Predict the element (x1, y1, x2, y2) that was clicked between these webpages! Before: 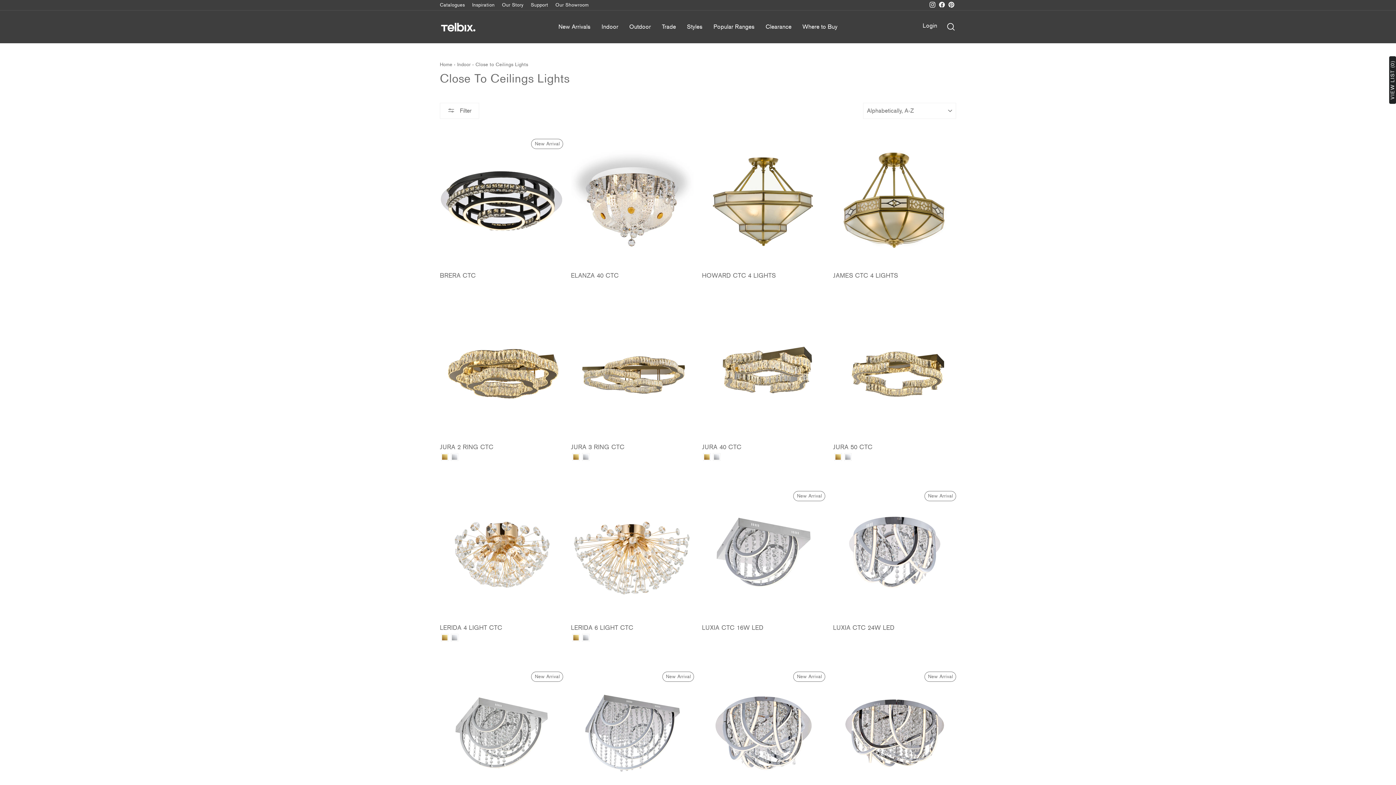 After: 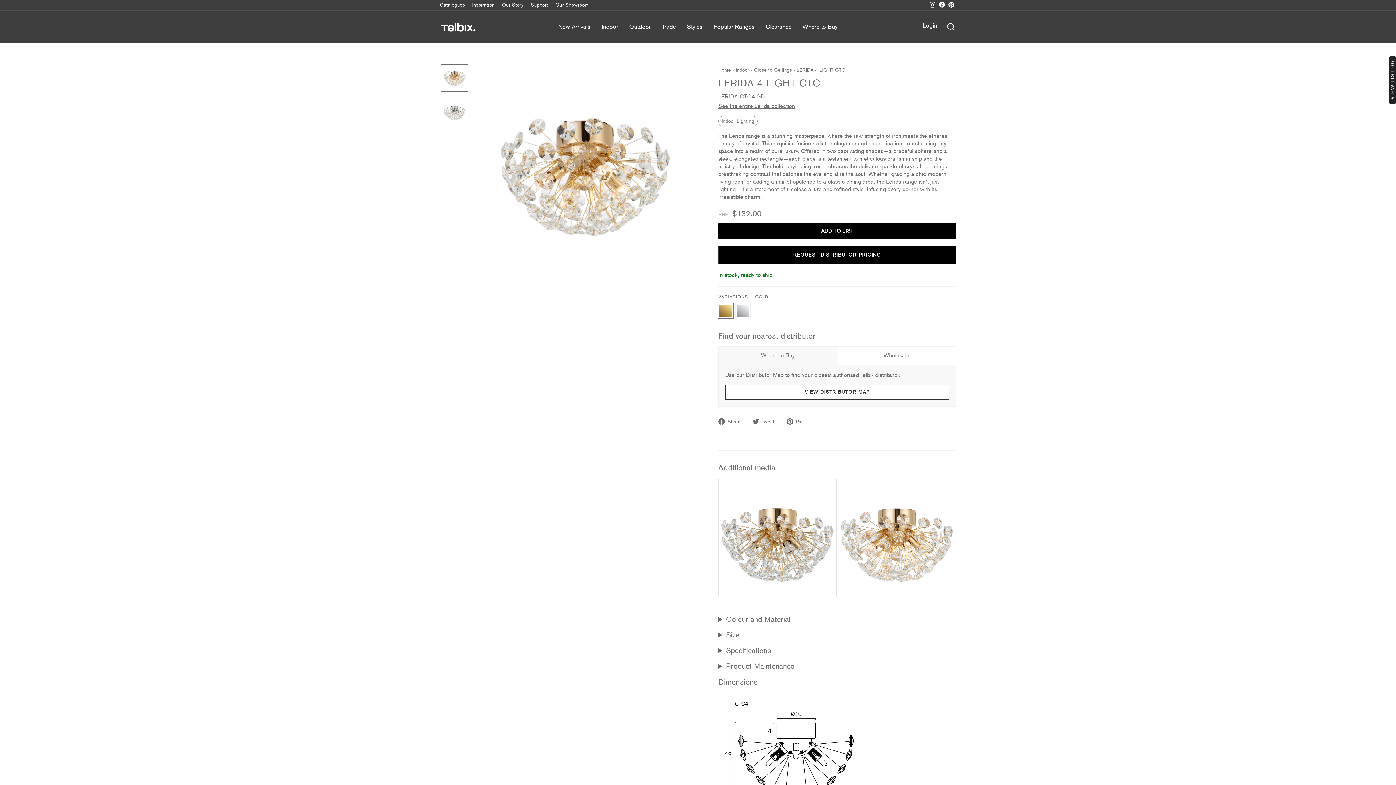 Action: bbox: (441, 634, 448, 641) label: LERIDA 4 LIGHT CTC - GOLD